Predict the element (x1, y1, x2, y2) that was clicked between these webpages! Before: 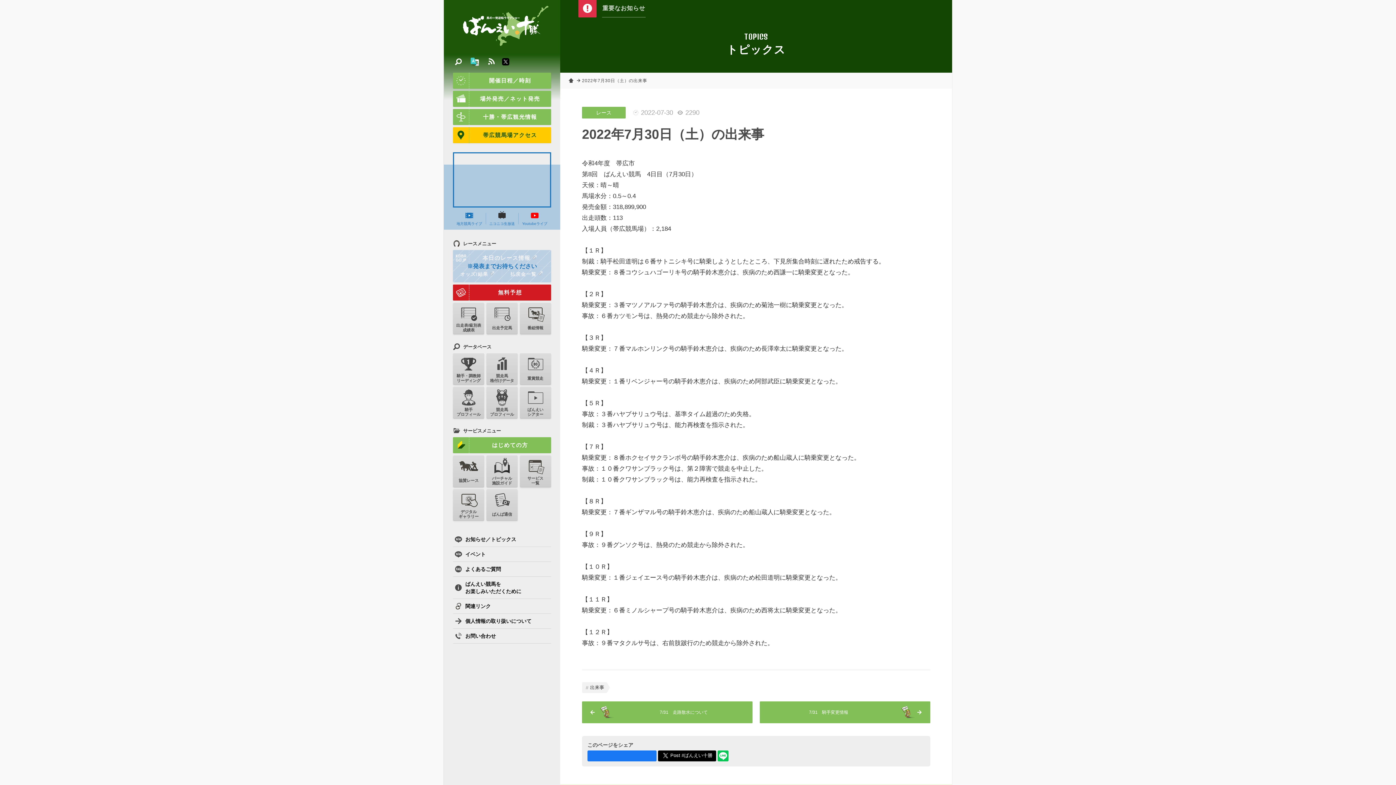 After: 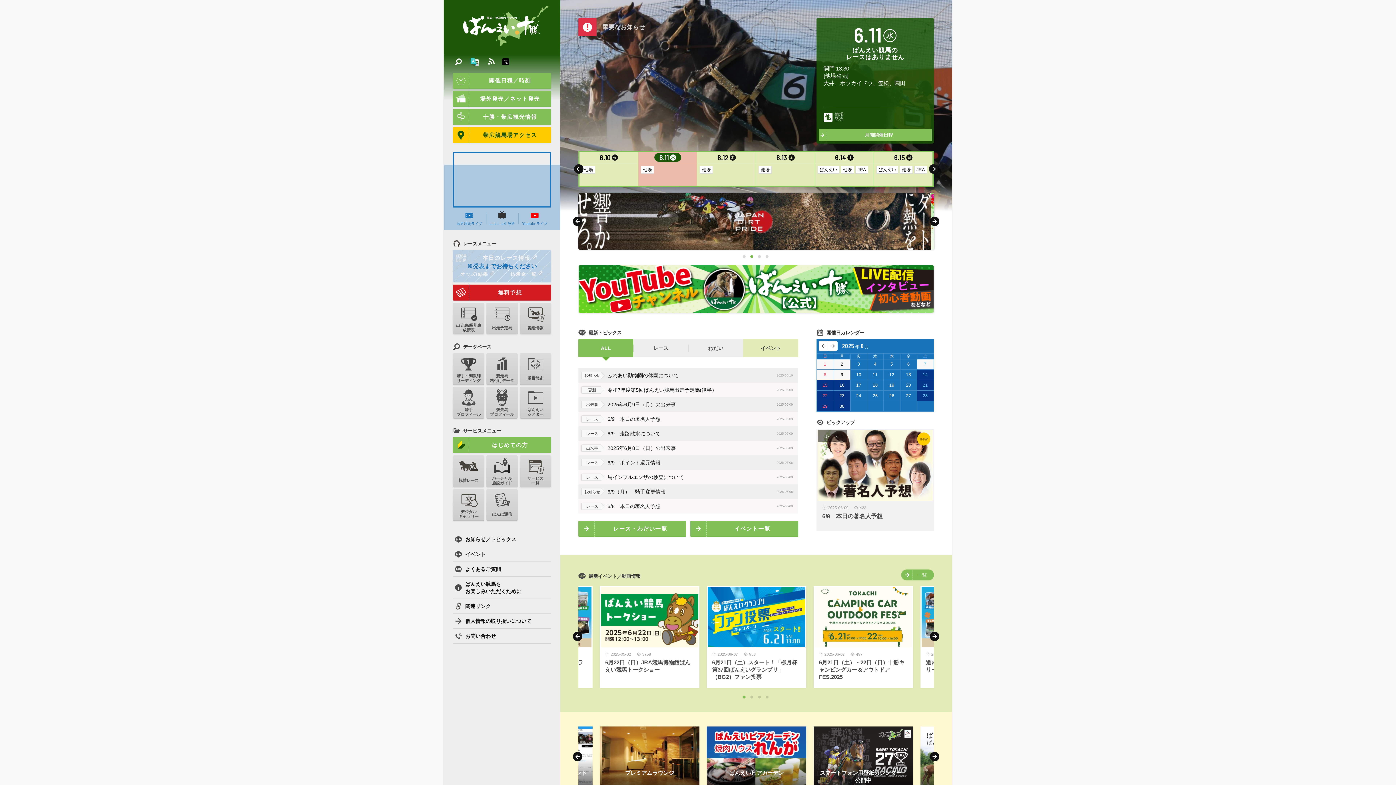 Action: bbox: (564, 72, 578, 88) label: ホーム